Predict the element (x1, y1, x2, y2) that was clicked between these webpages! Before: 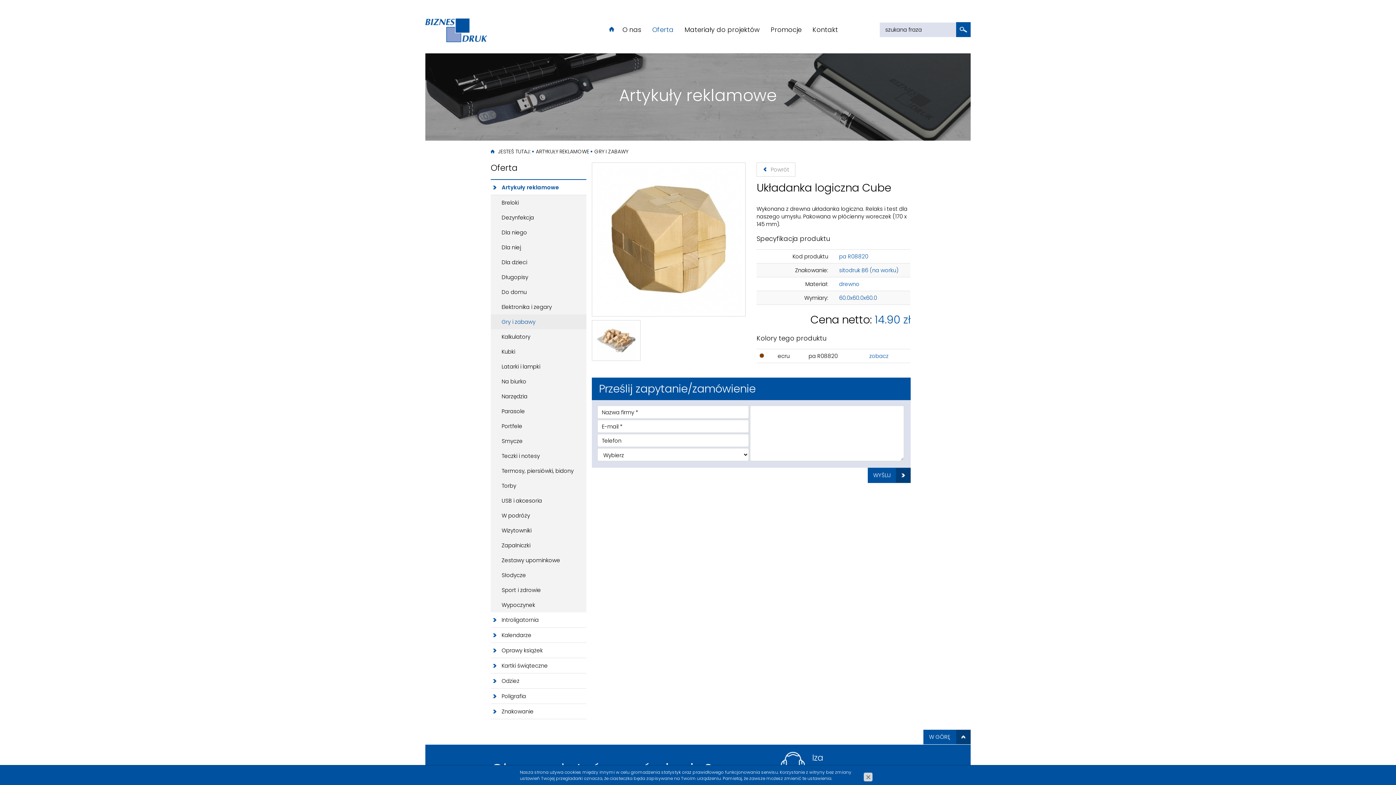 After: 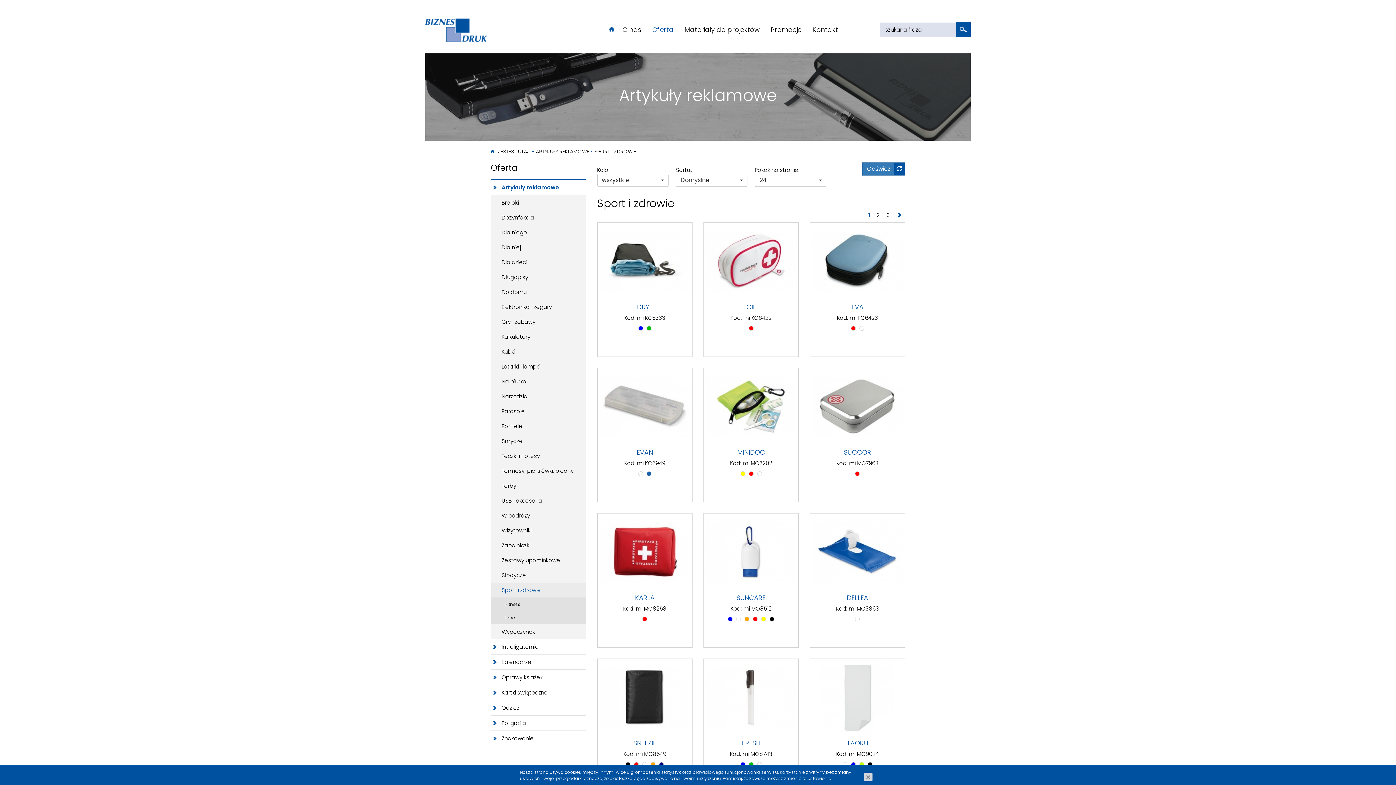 Action: bbox: (490, 582, 586, 597) label: Sport i zdrowie